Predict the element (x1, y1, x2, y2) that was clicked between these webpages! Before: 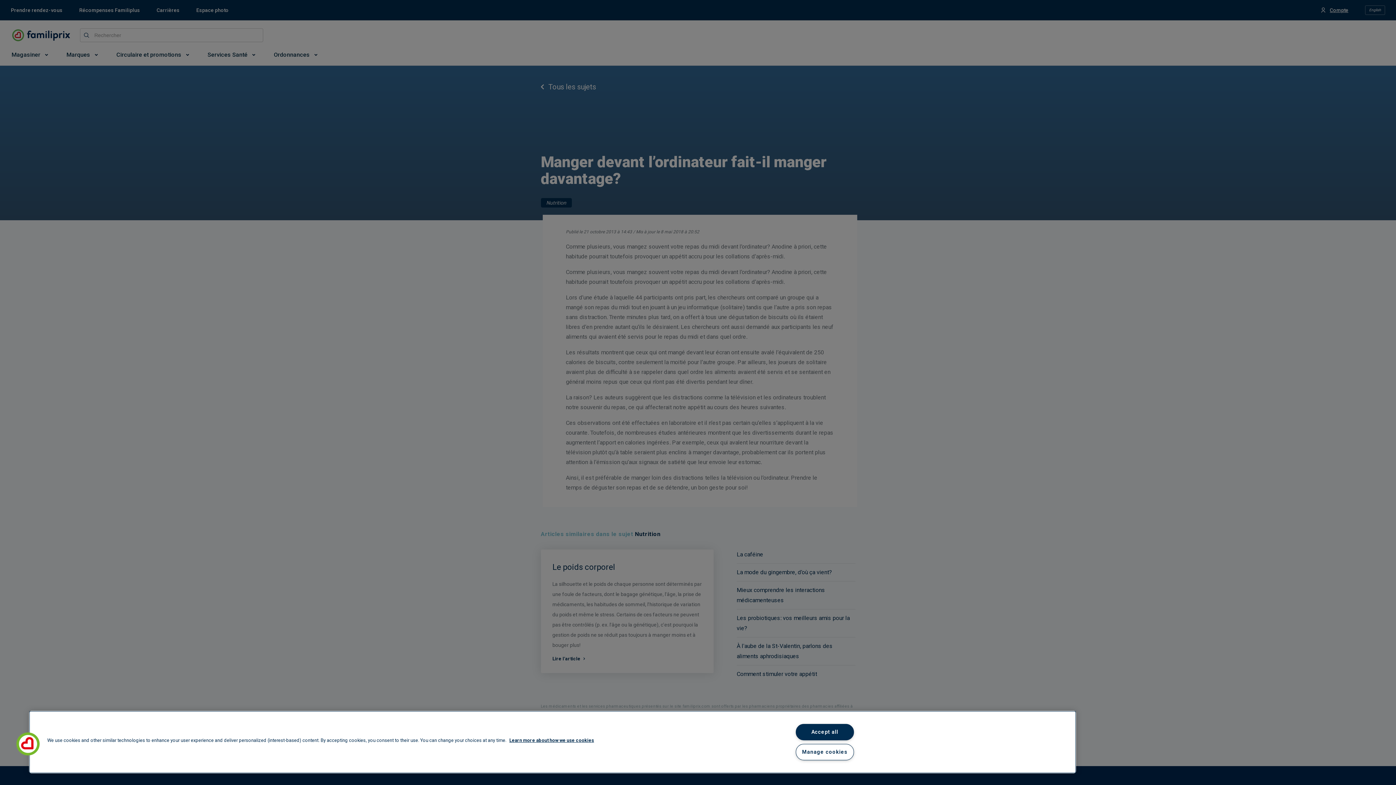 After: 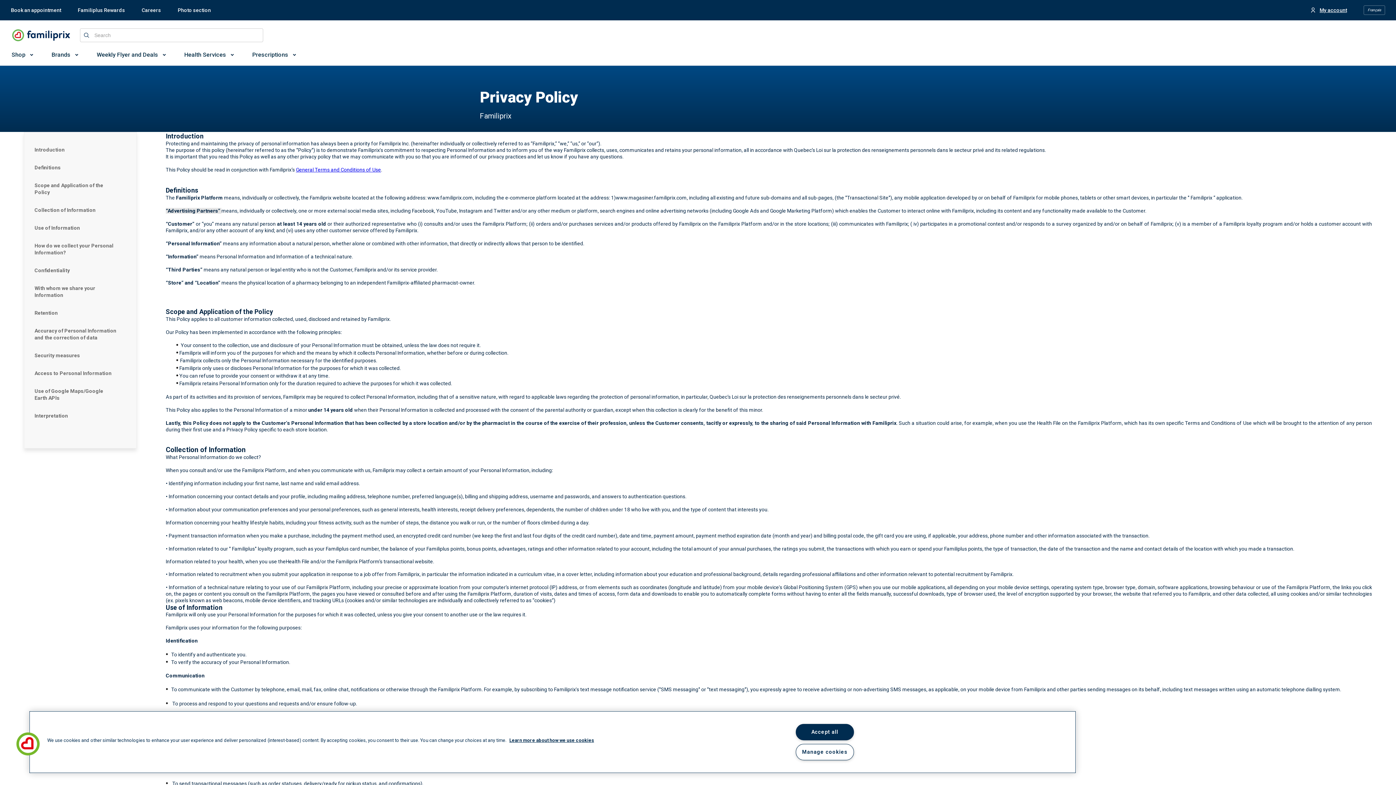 Action: label: Learn more about how we use cookies, opens in a new tab bbox: (509, 737, 594, 743)